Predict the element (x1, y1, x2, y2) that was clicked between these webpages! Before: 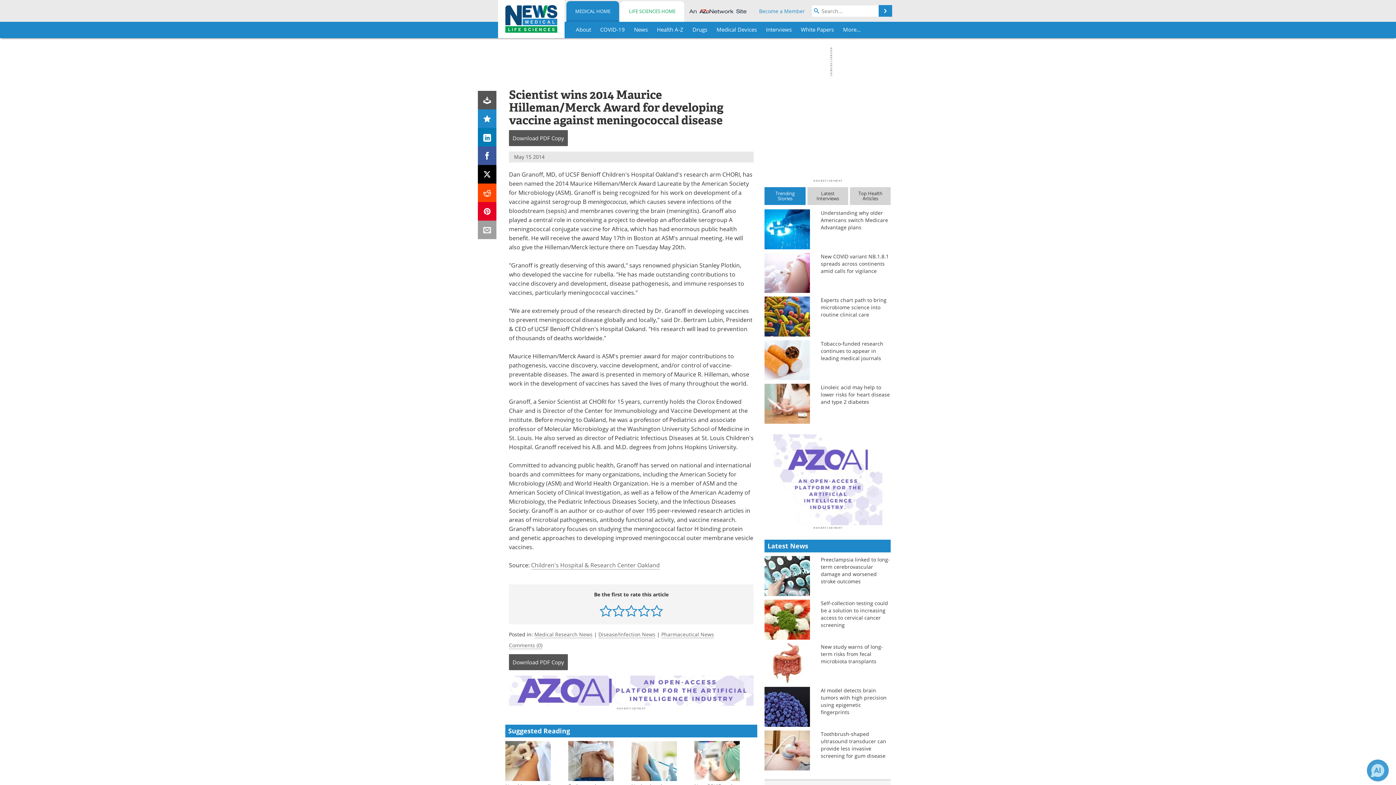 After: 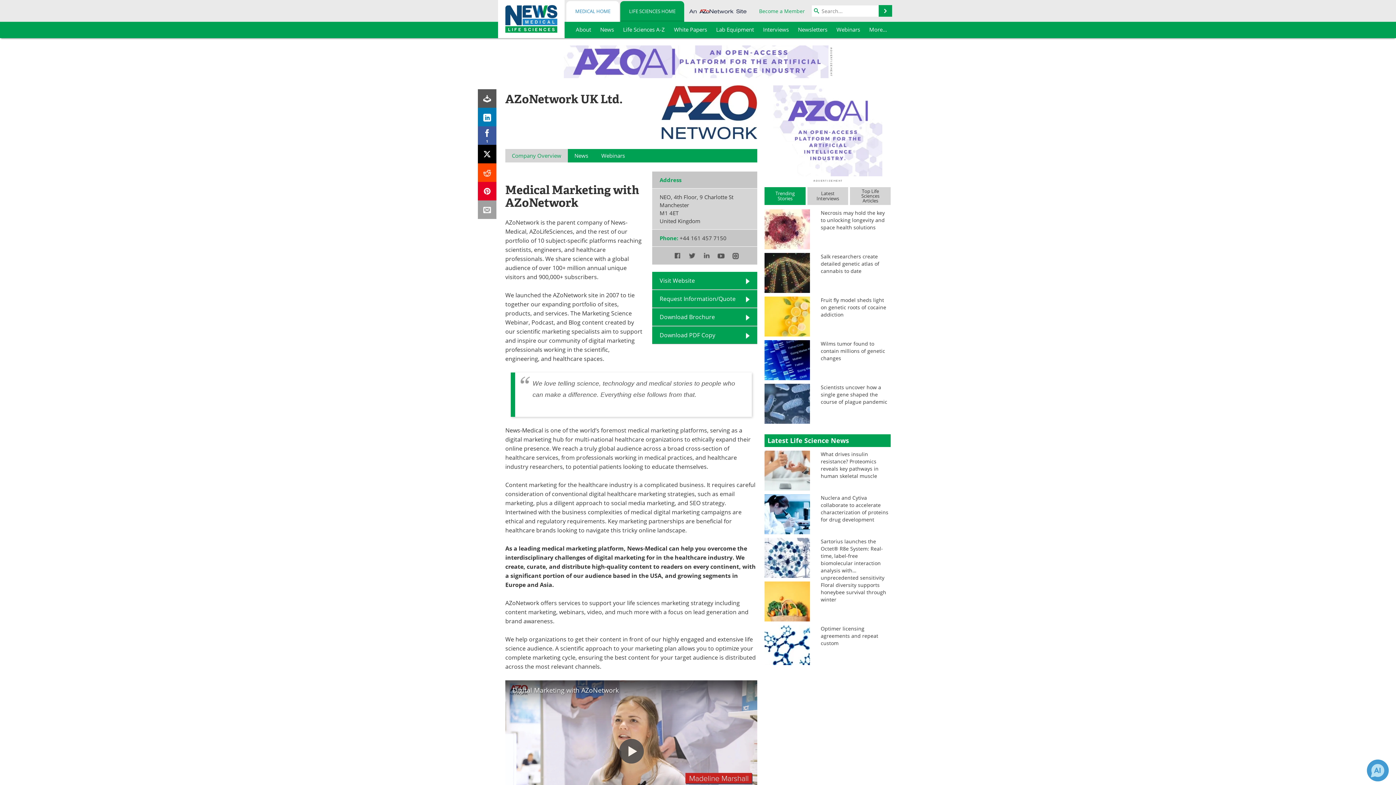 Action: bbox: (689, 7, 747, 14)